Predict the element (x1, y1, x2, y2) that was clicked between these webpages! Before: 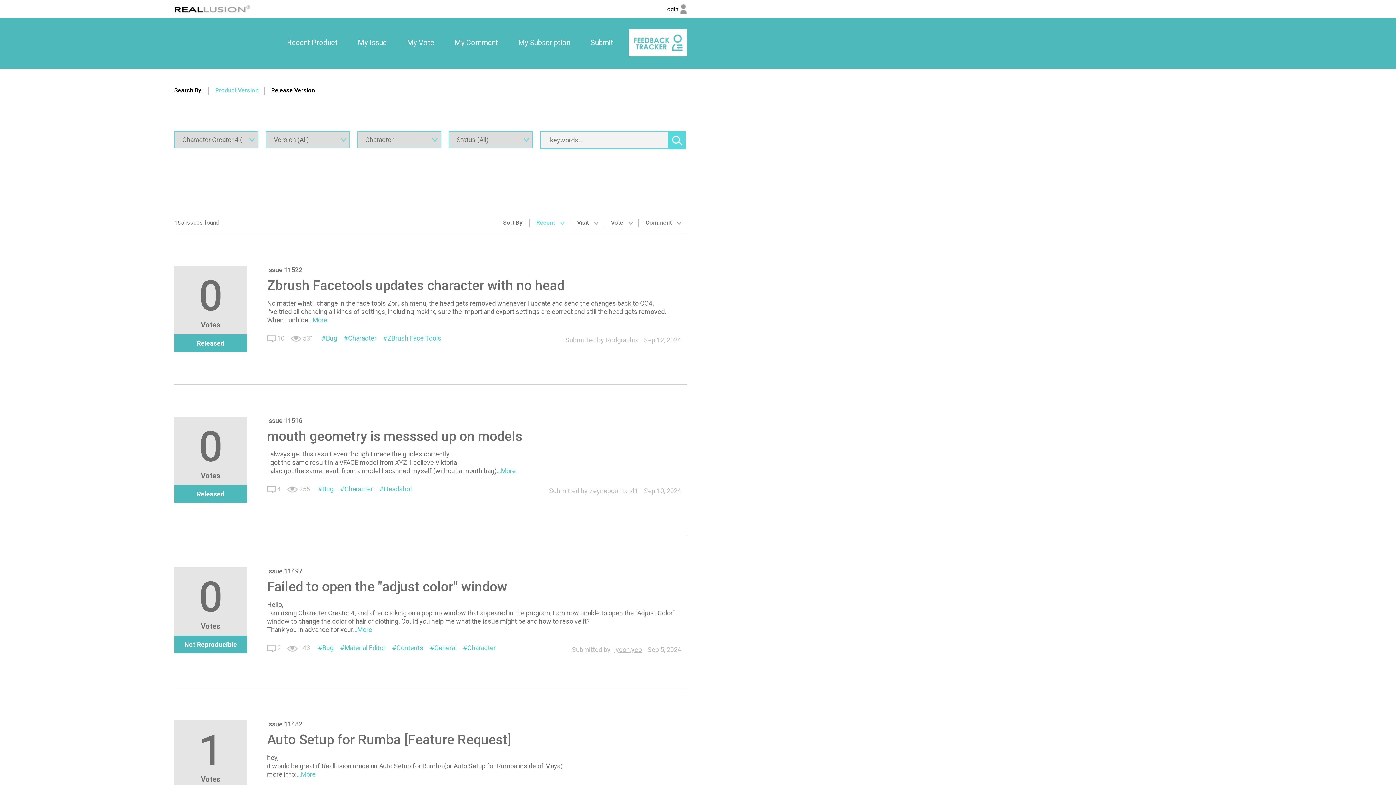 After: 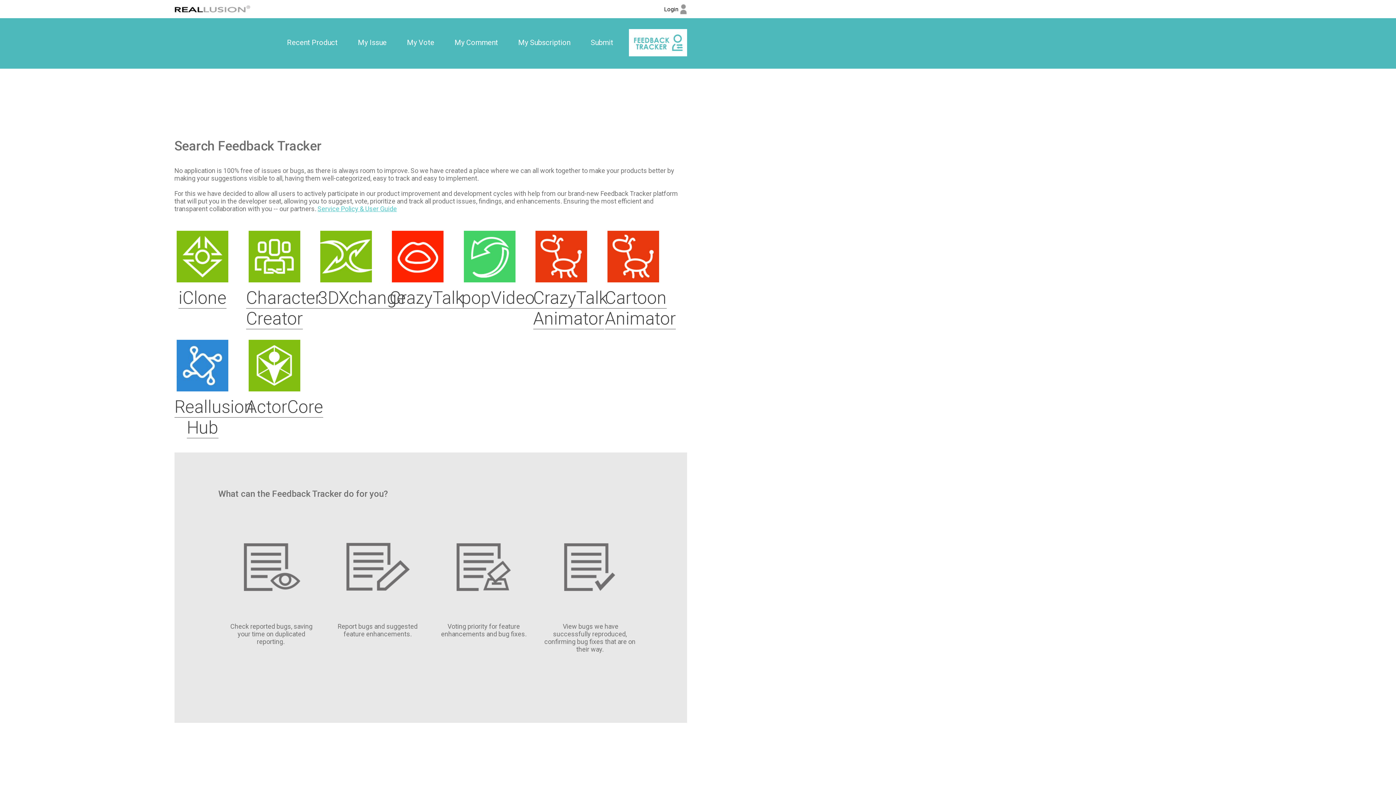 Action: bbox: (628, 50, 687, 57)